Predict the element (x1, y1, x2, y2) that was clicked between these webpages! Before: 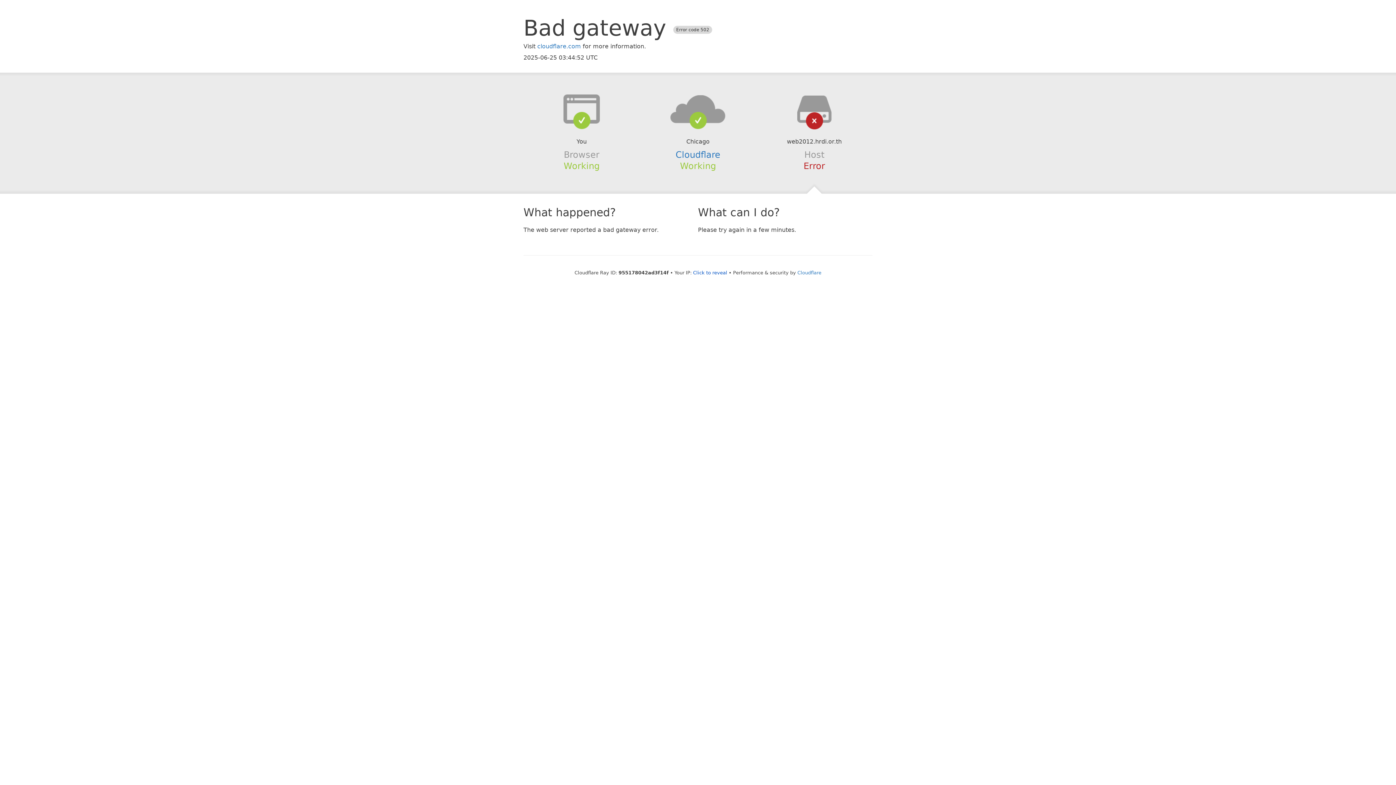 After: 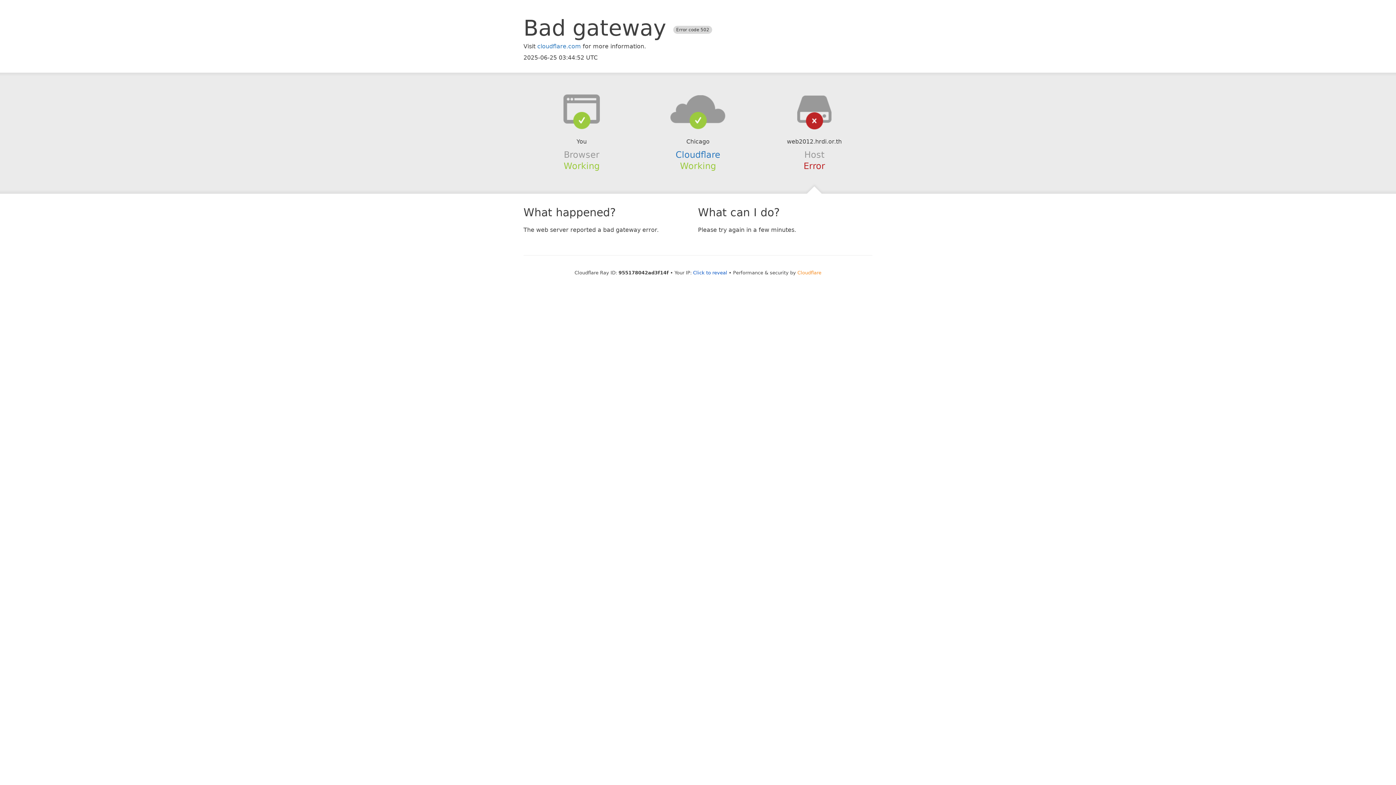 Action: label: Cloudflare bbox: (797, 270, 821, 275)